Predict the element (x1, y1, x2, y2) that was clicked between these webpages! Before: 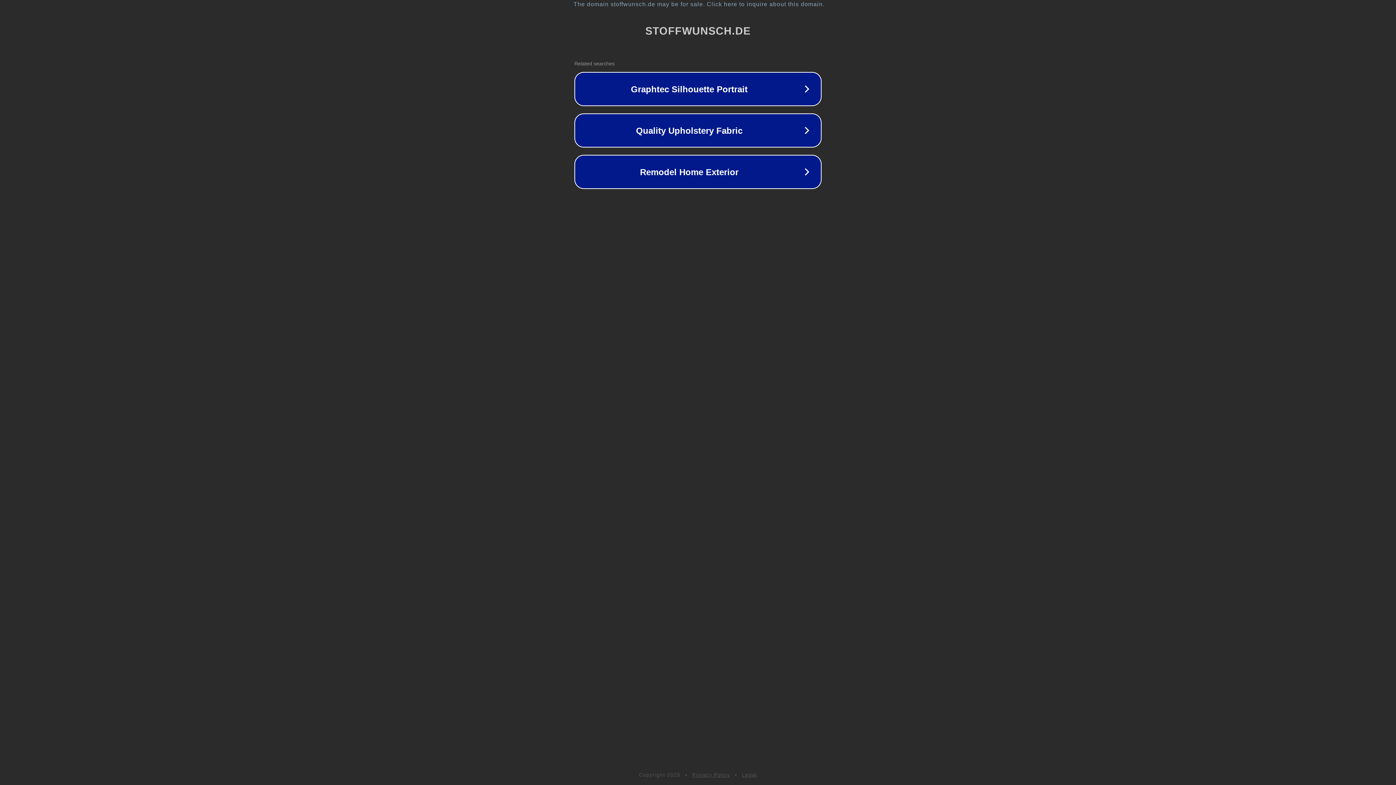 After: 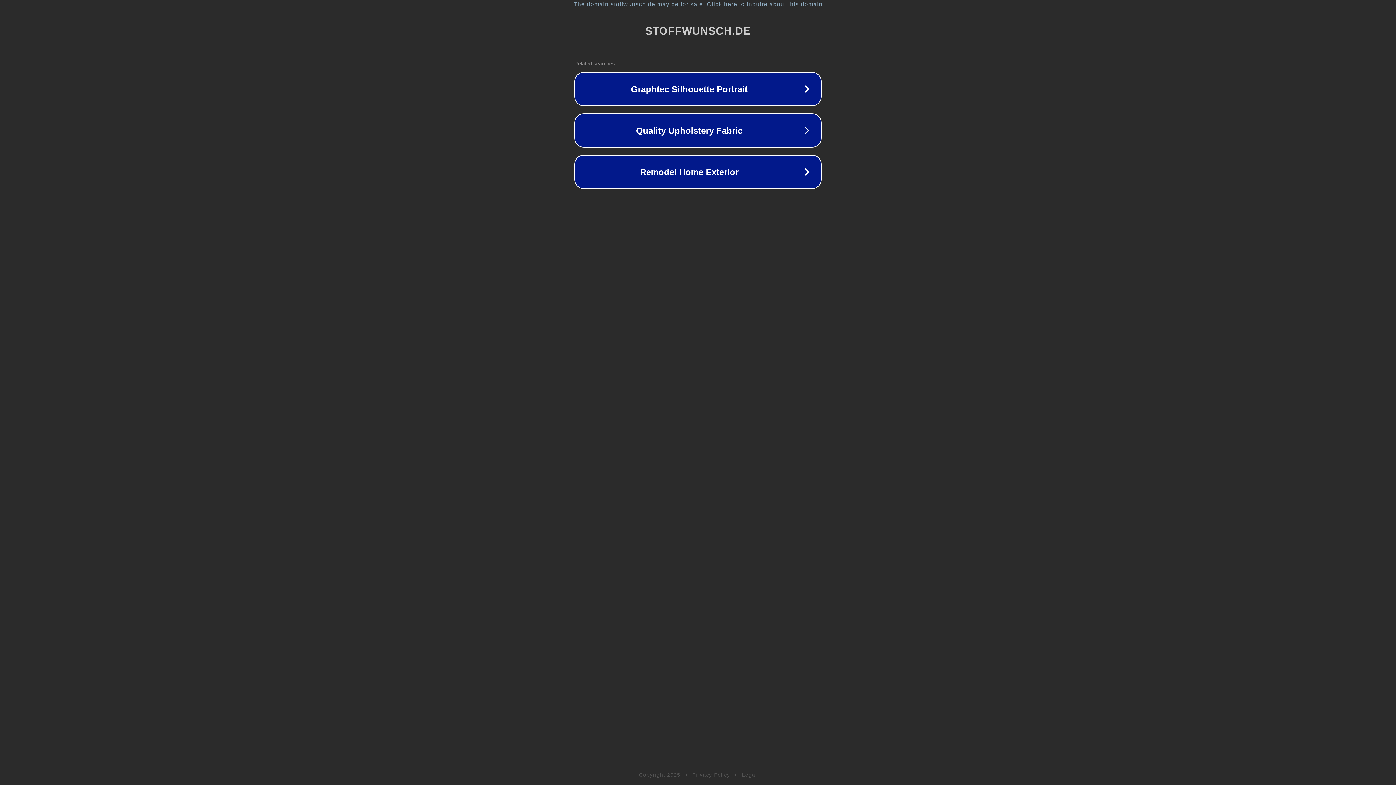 Action: label: Privacy Policy bbox: (692, 772, 730, 778)